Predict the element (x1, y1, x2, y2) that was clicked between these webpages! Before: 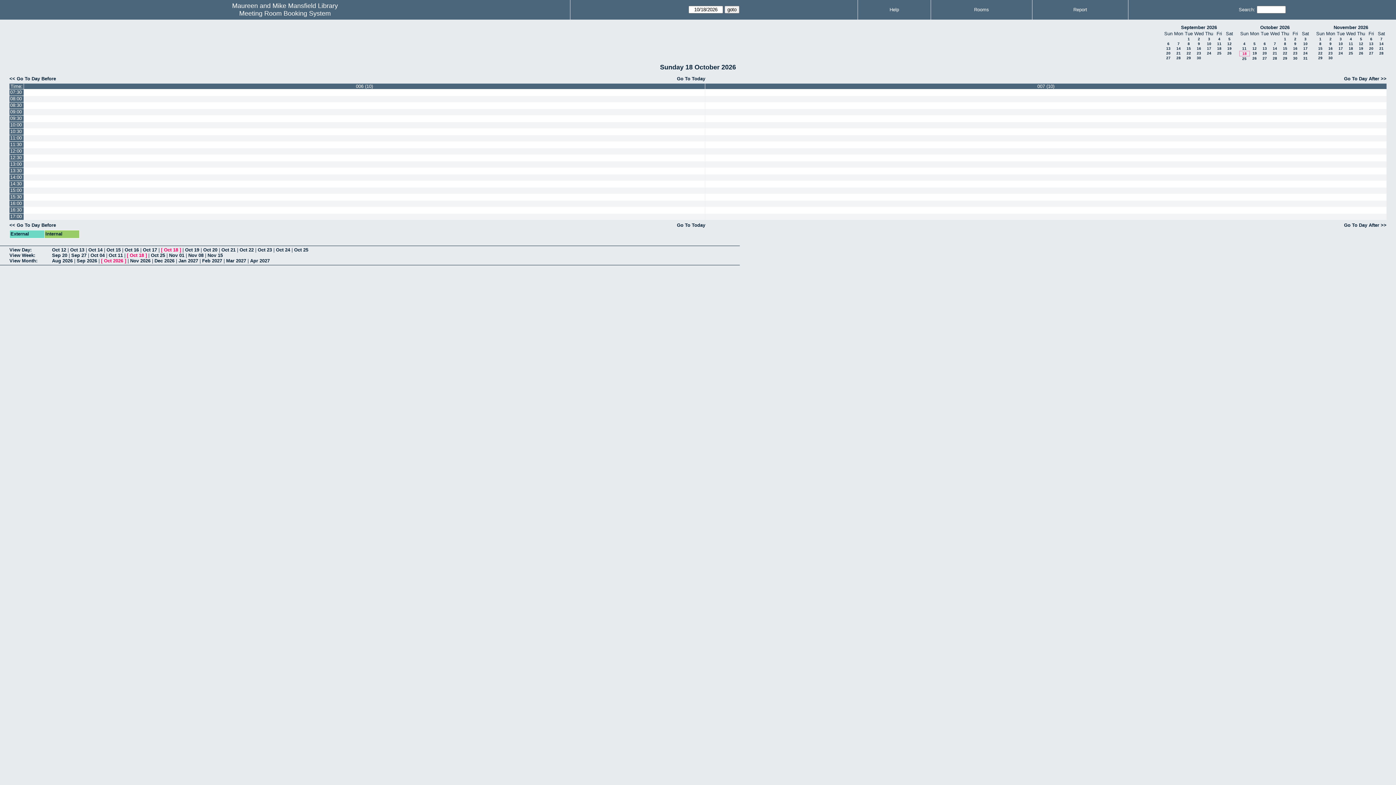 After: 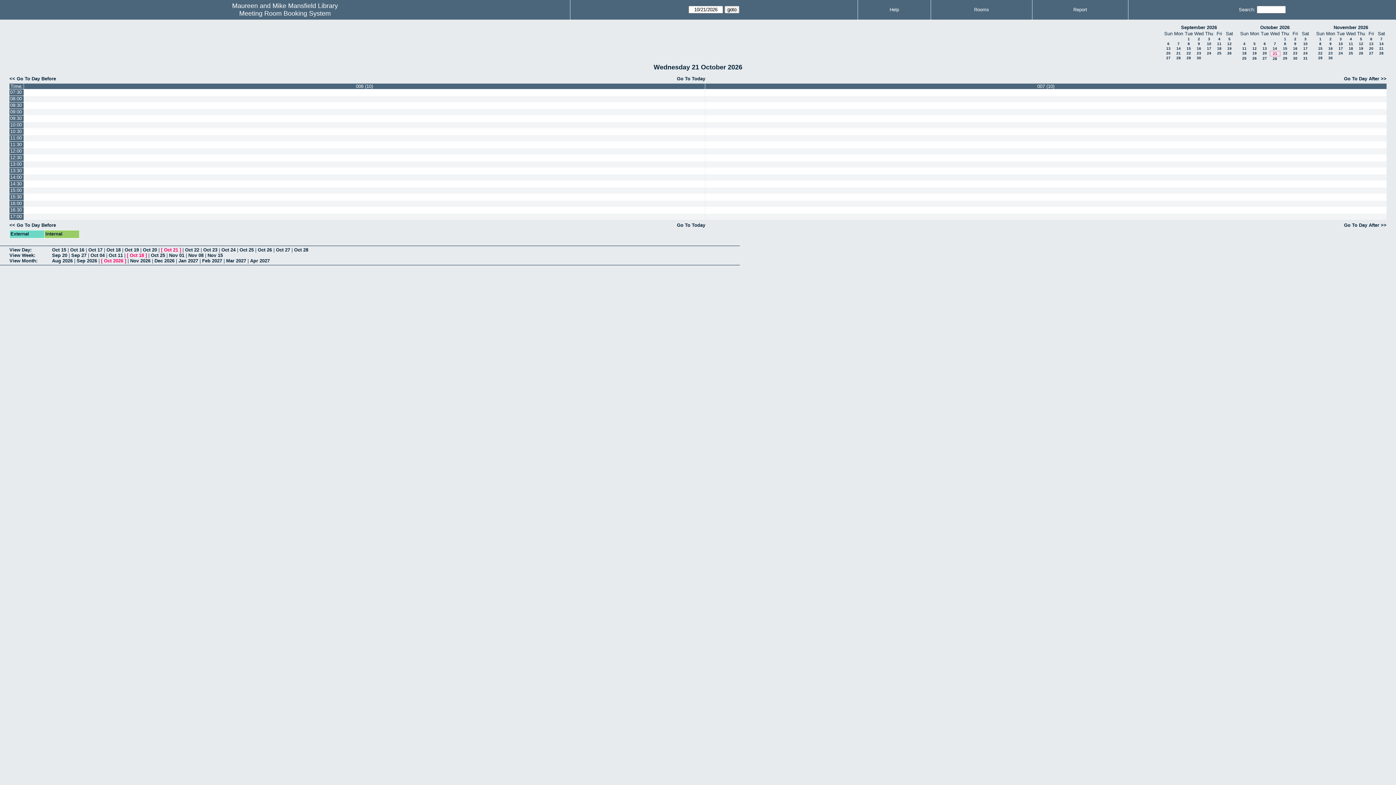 Action: label: Oct 21 bbox: (221, 247, 235, 252)